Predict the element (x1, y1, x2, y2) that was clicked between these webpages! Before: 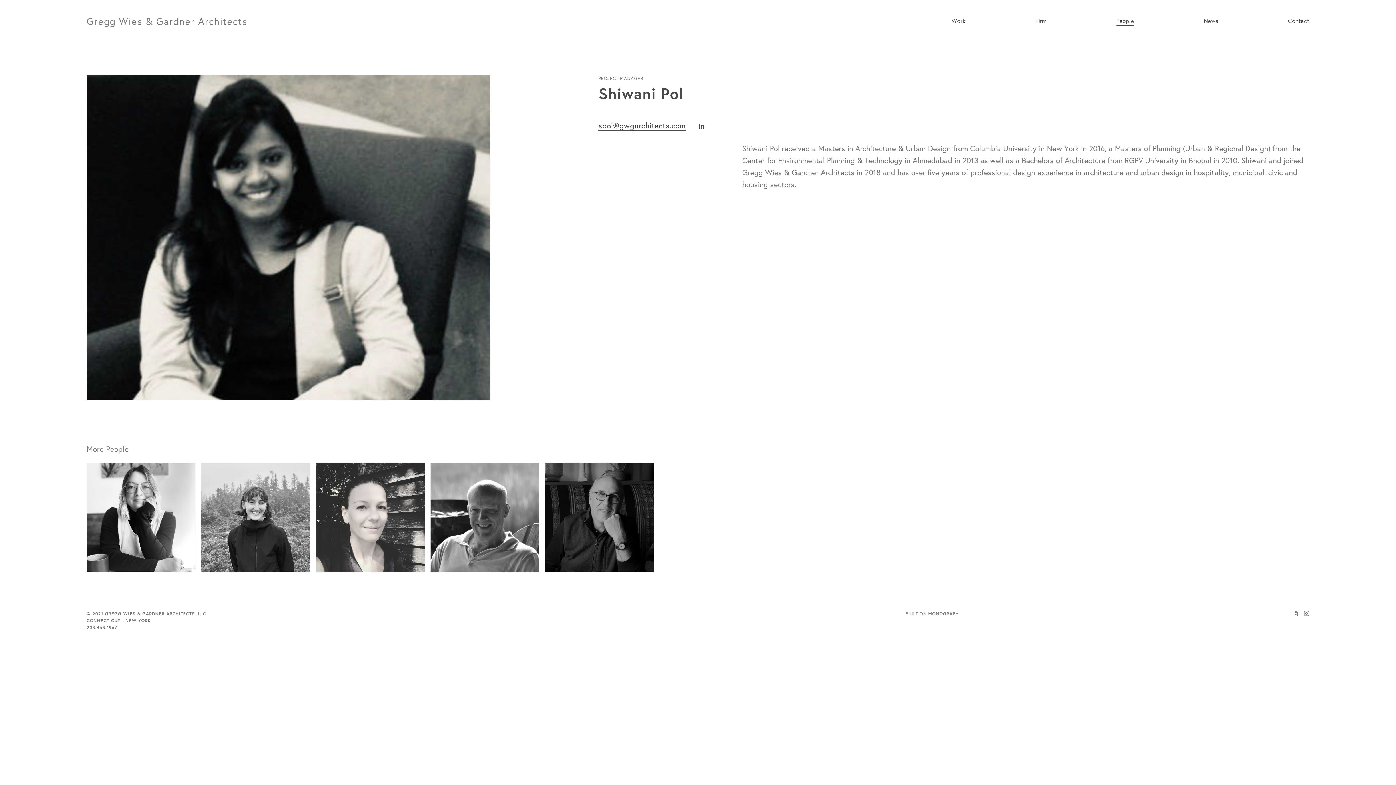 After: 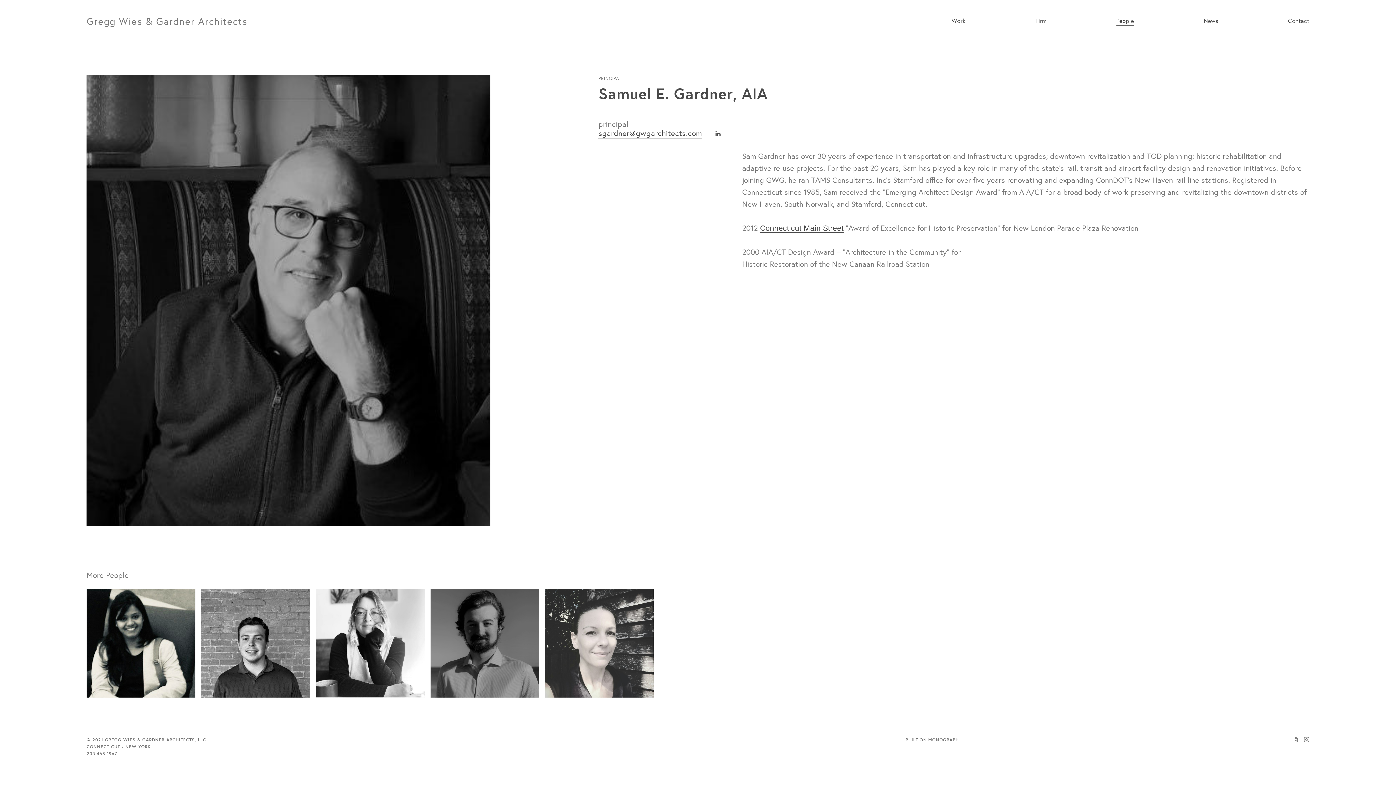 Action: bbox: (545, 463, 653, 572) label: Samuel E. Gardner, AIA